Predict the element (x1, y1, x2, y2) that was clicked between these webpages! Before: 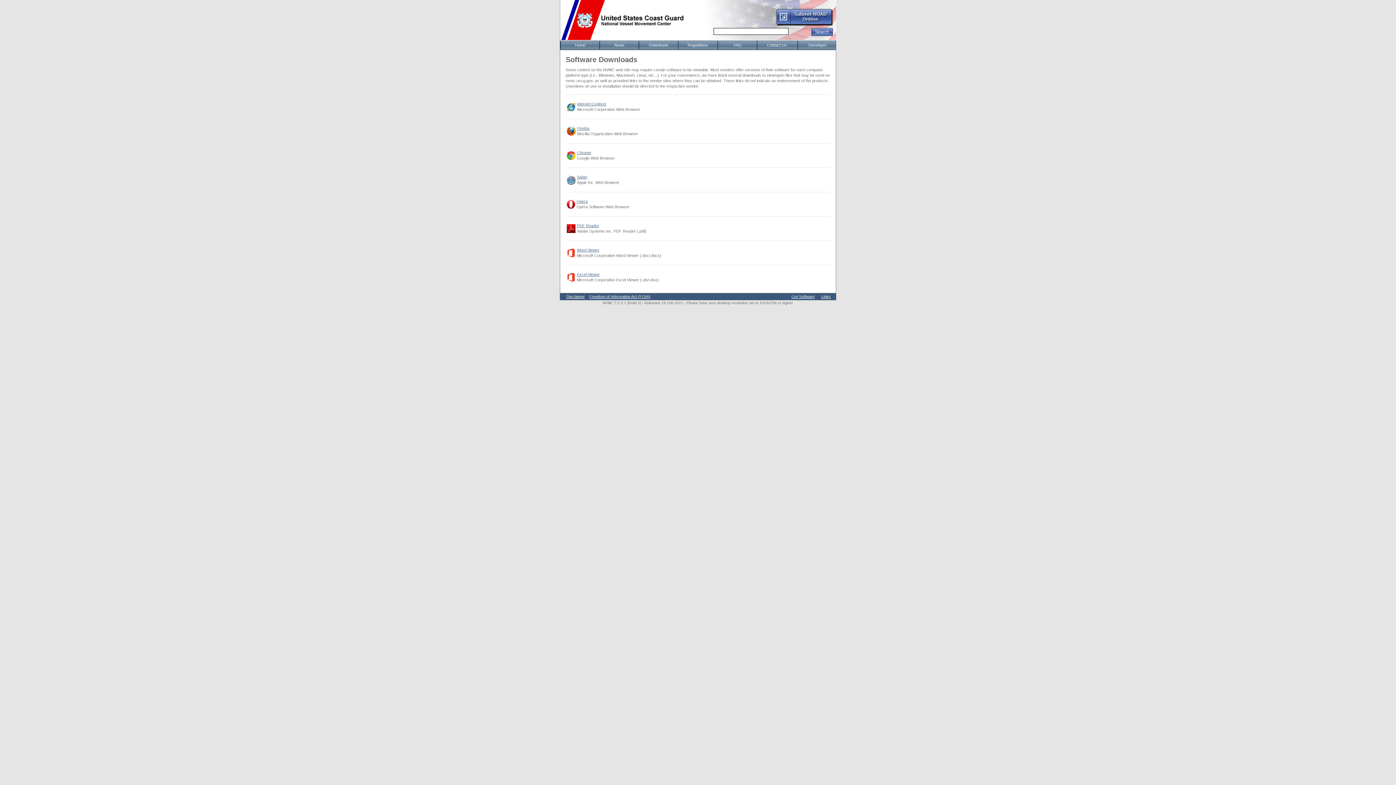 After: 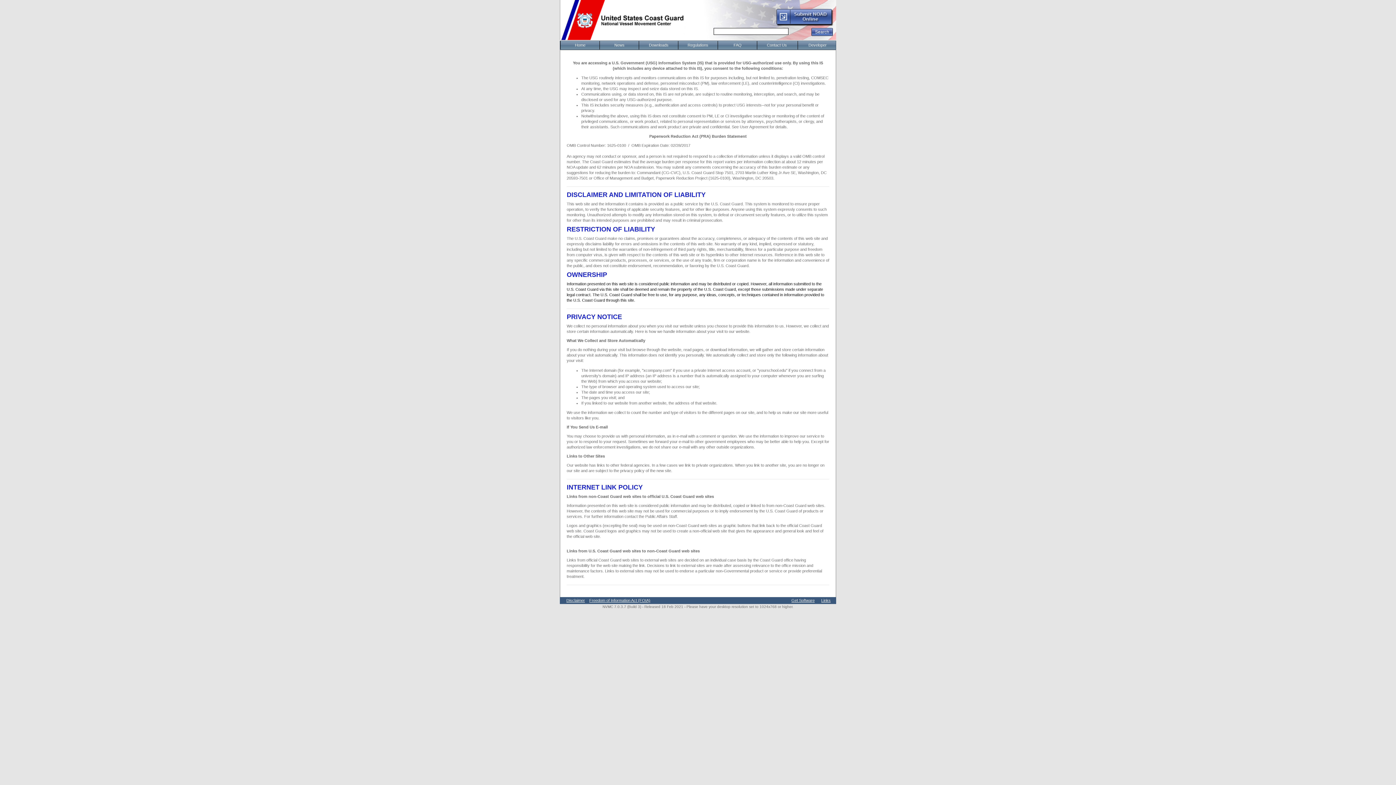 Action: bbox: (566, 294, 585, 298) label: Disclaimer